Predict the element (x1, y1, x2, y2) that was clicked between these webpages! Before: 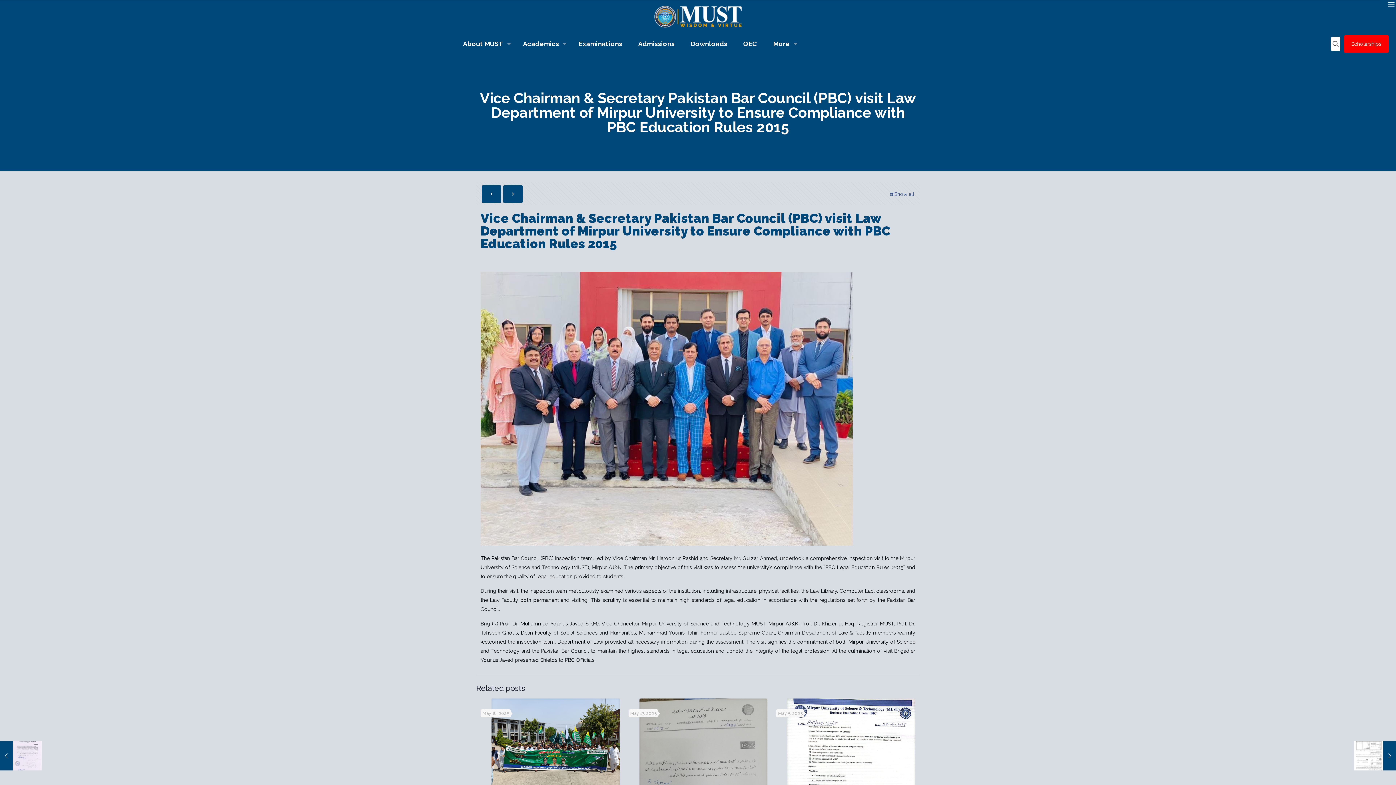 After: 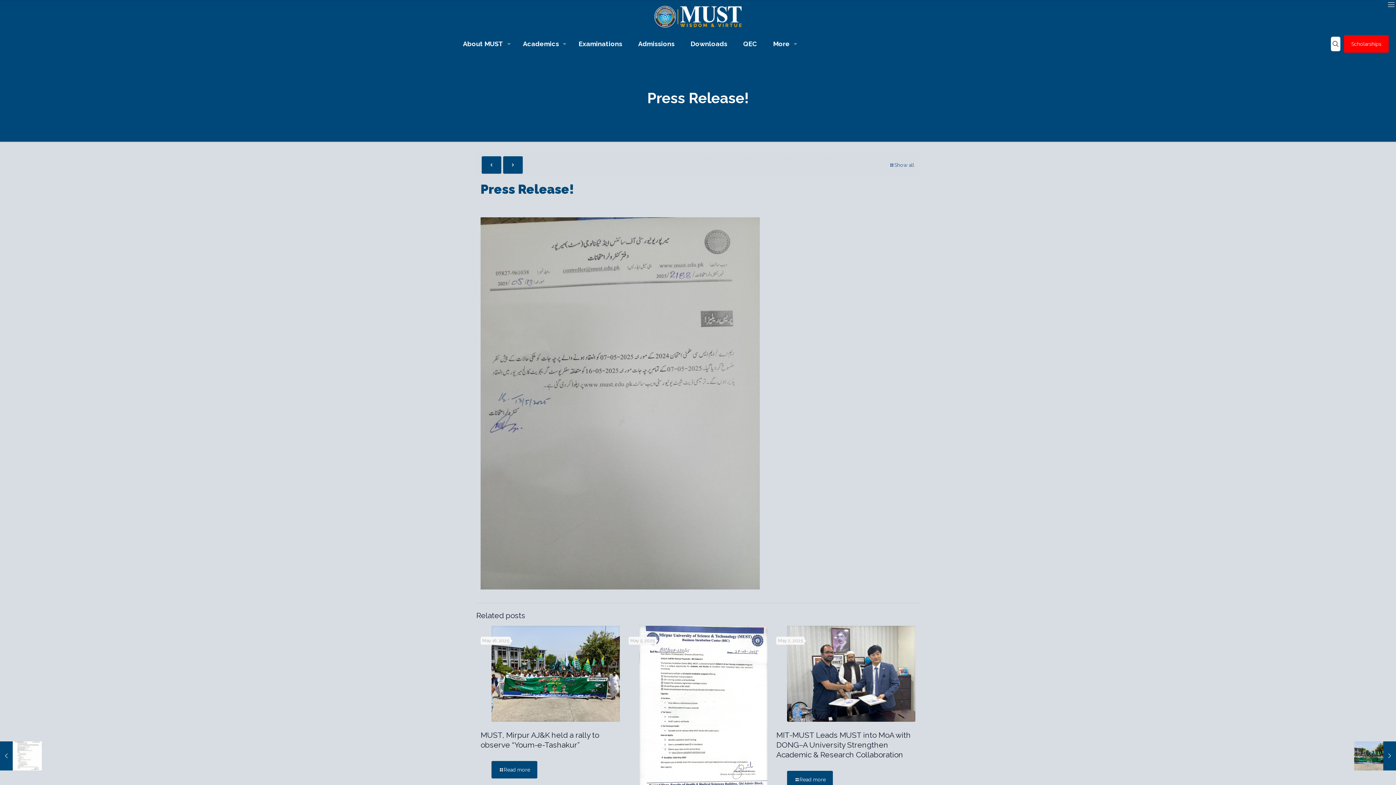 Action: bbox: (639, 698, 767, 869)